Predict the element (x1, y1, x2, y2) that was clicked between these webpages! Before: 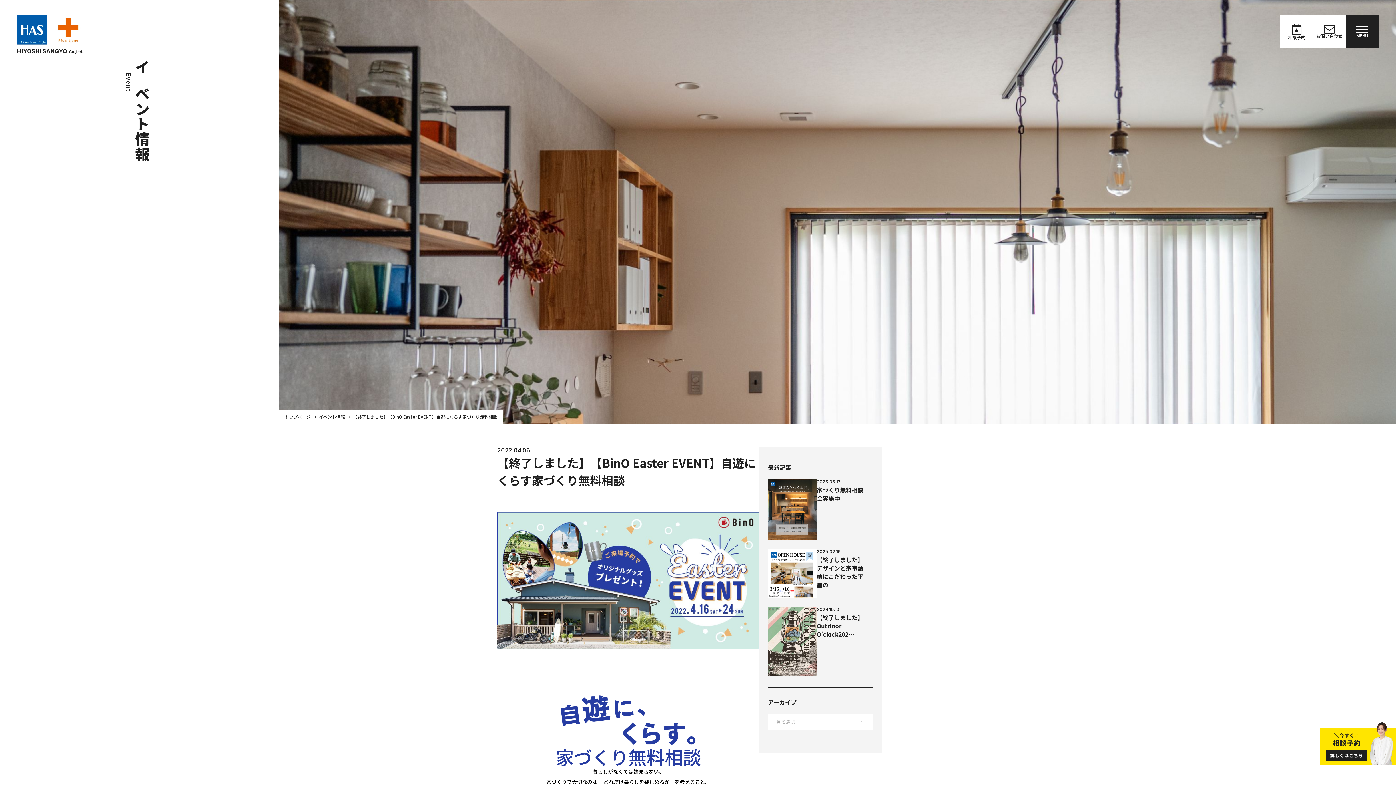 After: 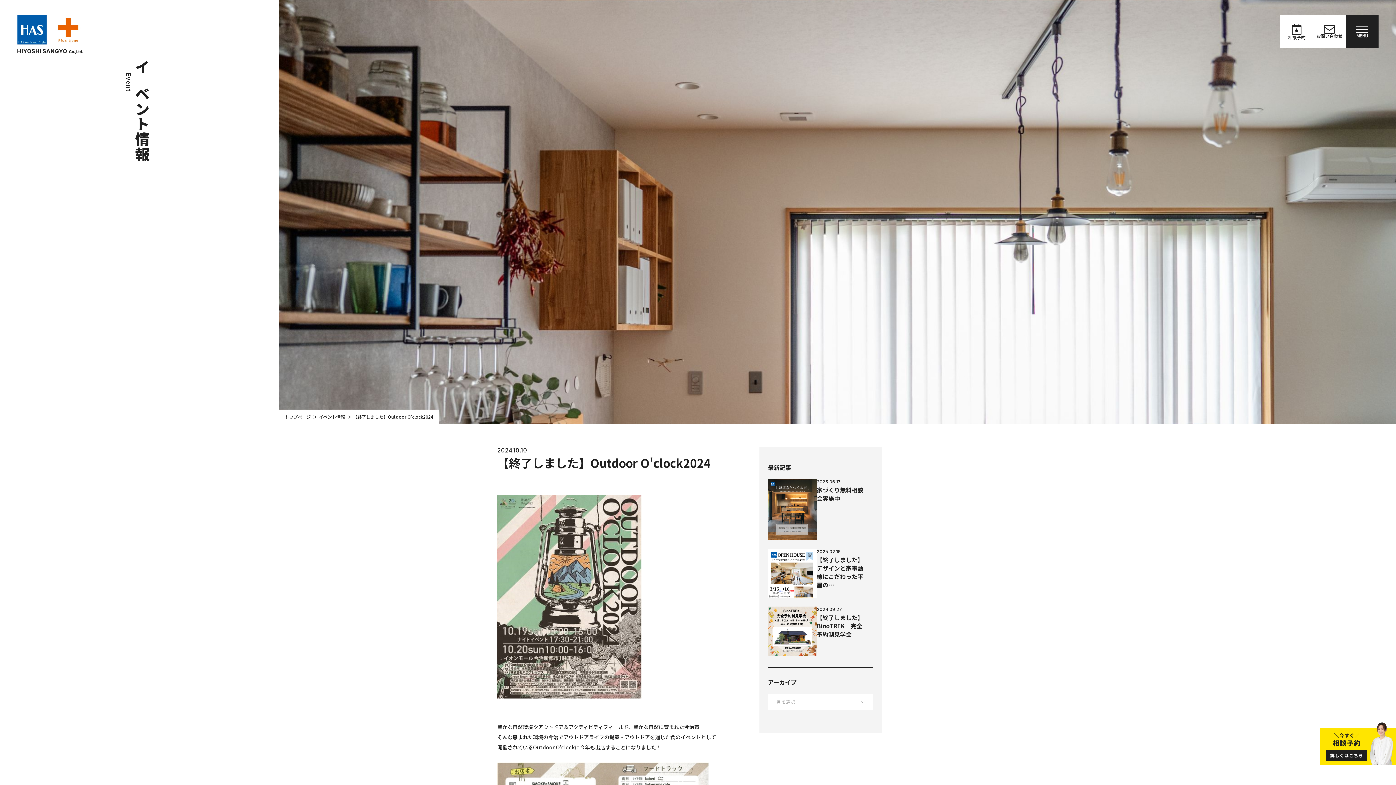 Action: label: 2024.10.10

【終了しました】Outdoor O'clock202… bbox: (768, 607, 873, 675)